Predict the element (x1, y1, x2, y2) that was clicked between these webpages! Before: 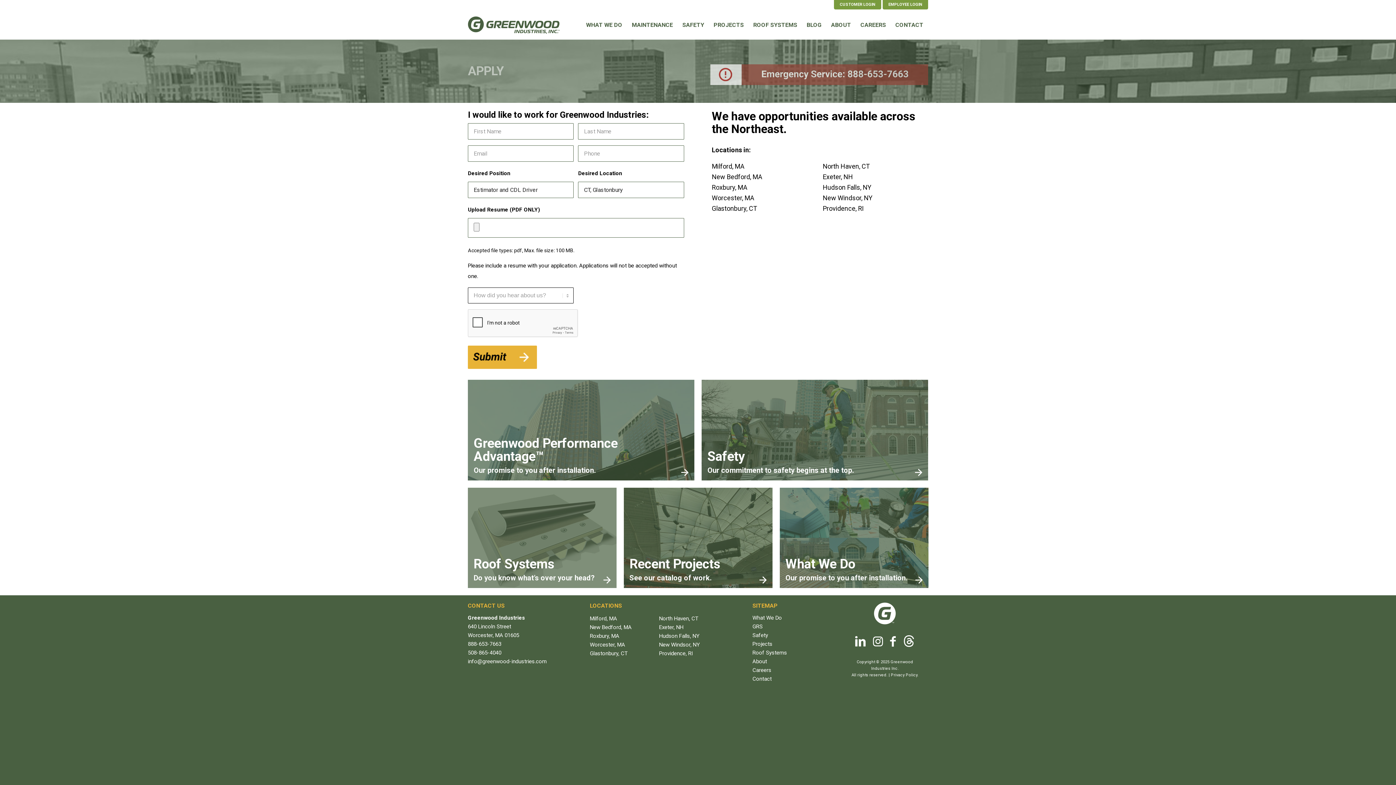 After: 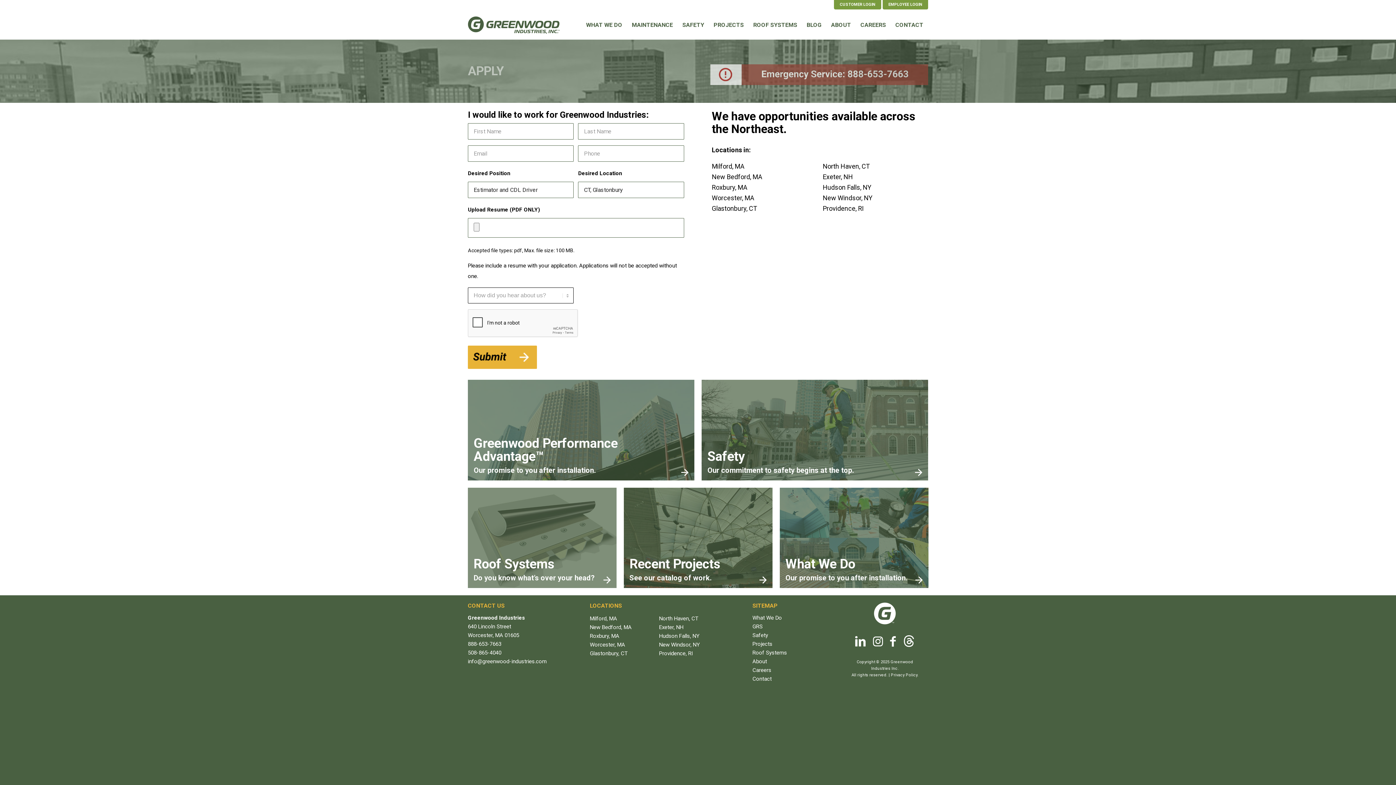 Action: bbox: (855, 632, 865, 650)